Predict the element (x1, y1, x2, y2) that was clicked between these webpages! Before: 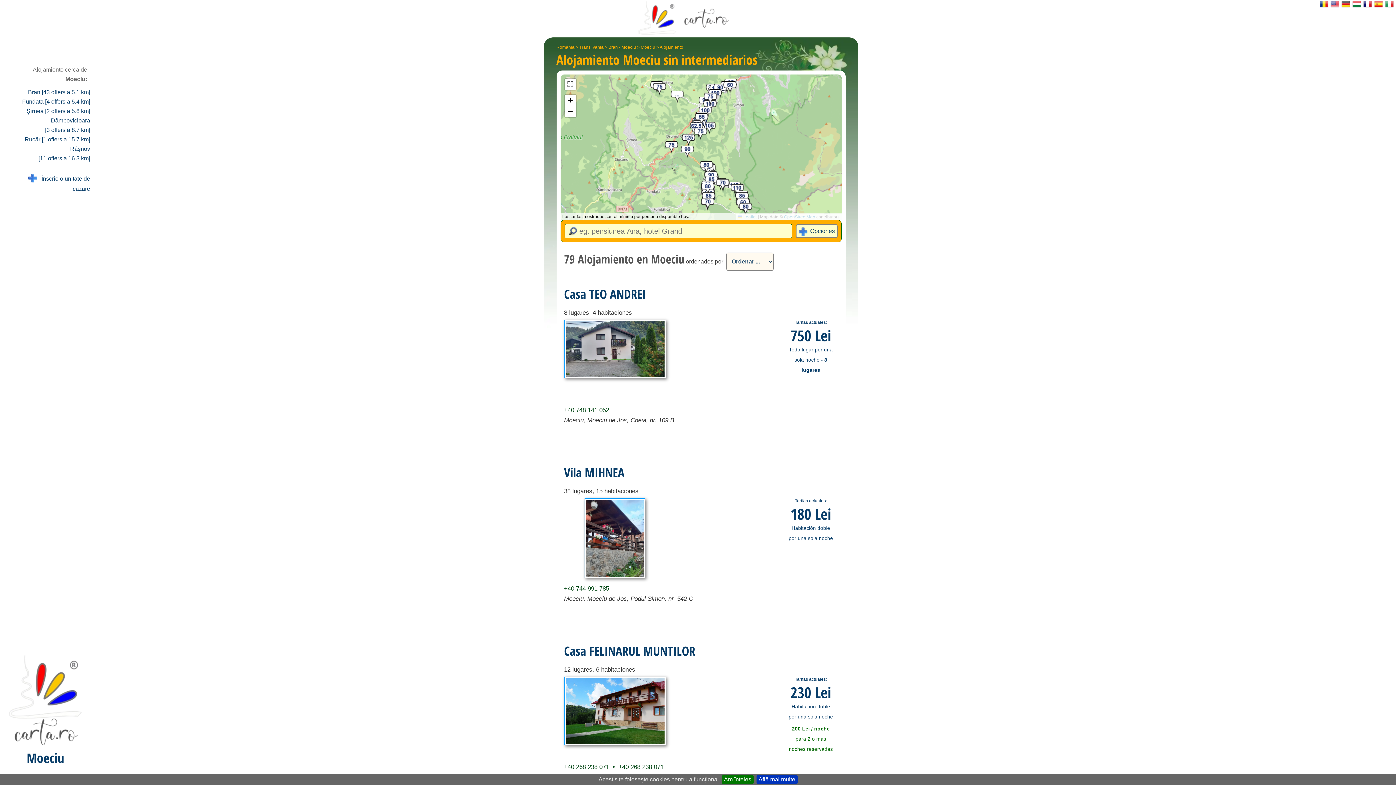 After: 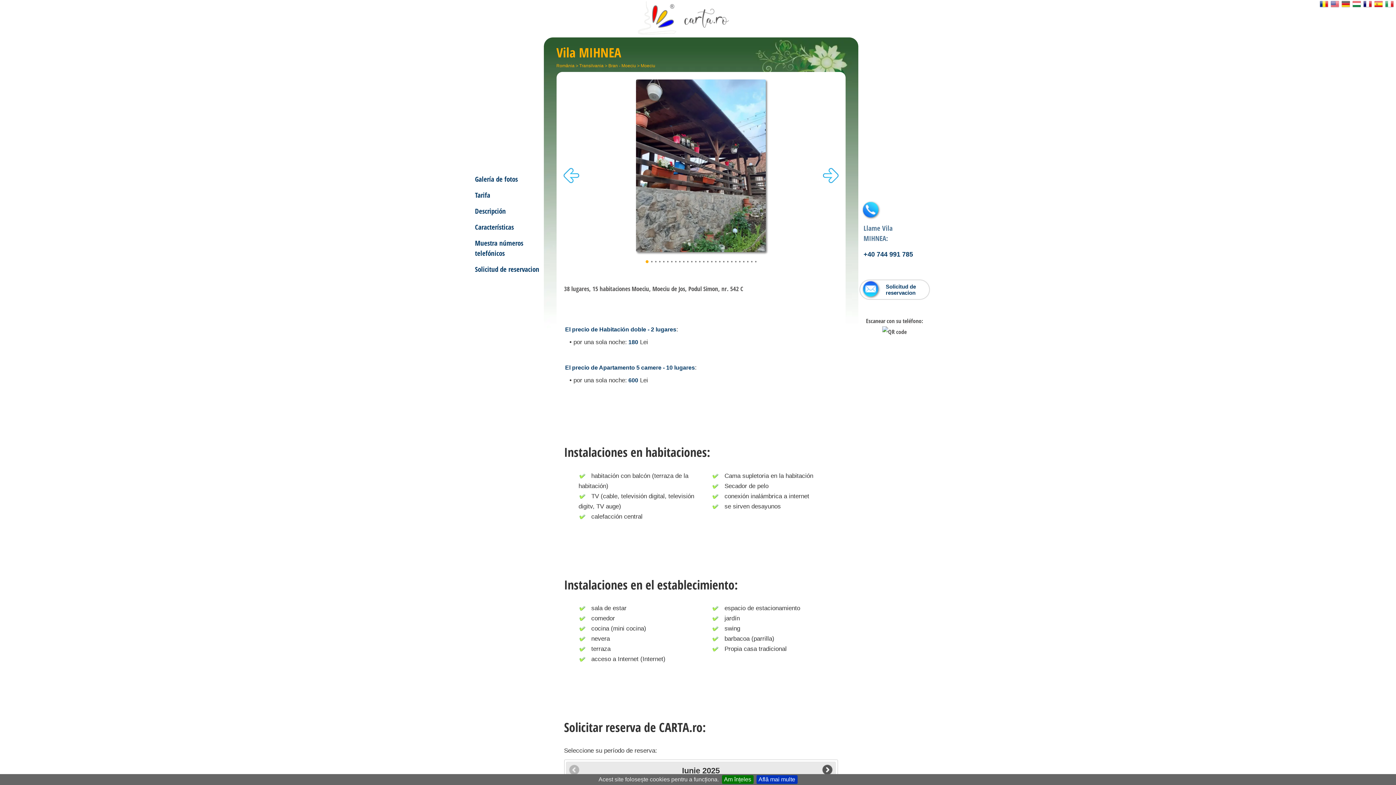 Action: label: Vila MIHNEA bbox: (564, 464, 624, 481)